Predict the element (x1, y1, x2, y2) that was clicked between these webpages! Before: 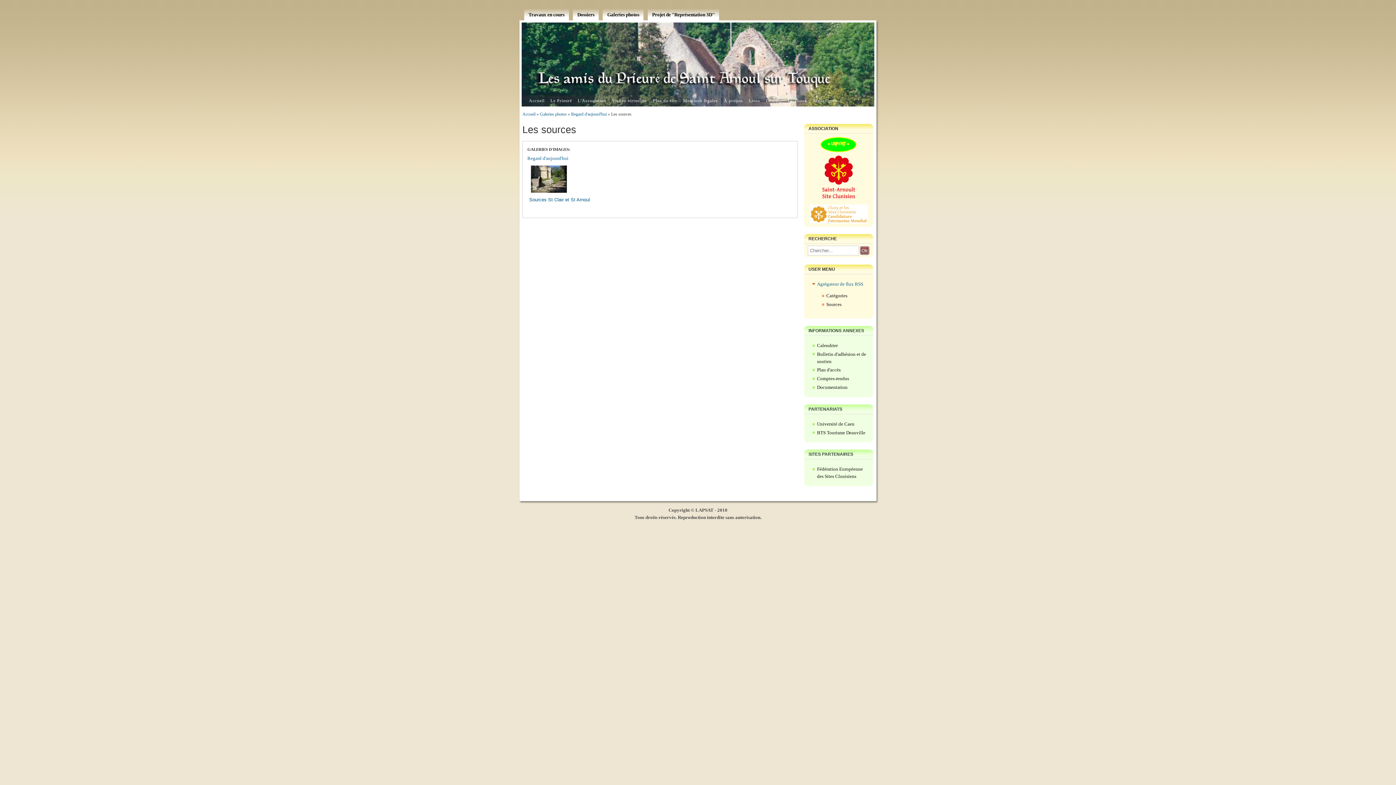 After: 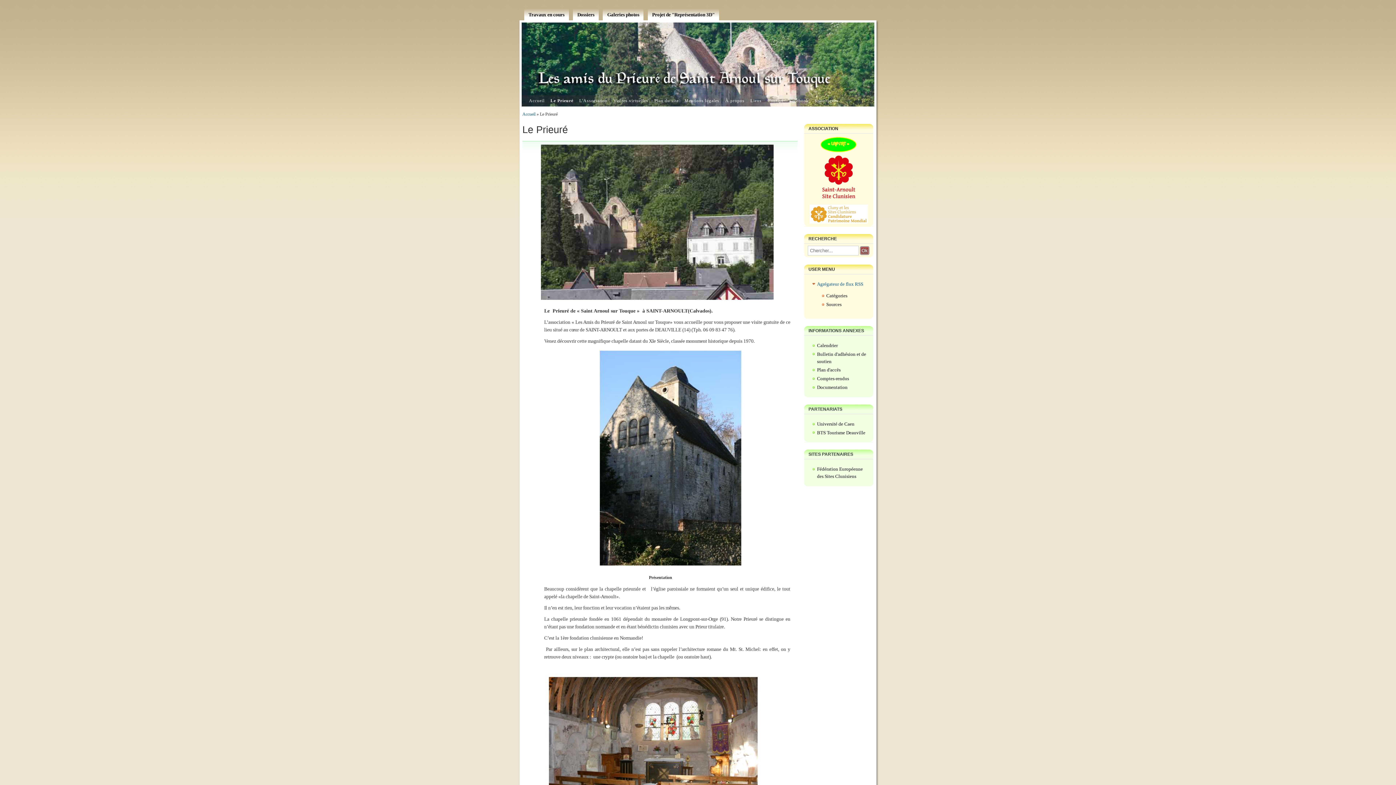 Action: bbox: (550, 98, 572, 103) label: Le Prieuré